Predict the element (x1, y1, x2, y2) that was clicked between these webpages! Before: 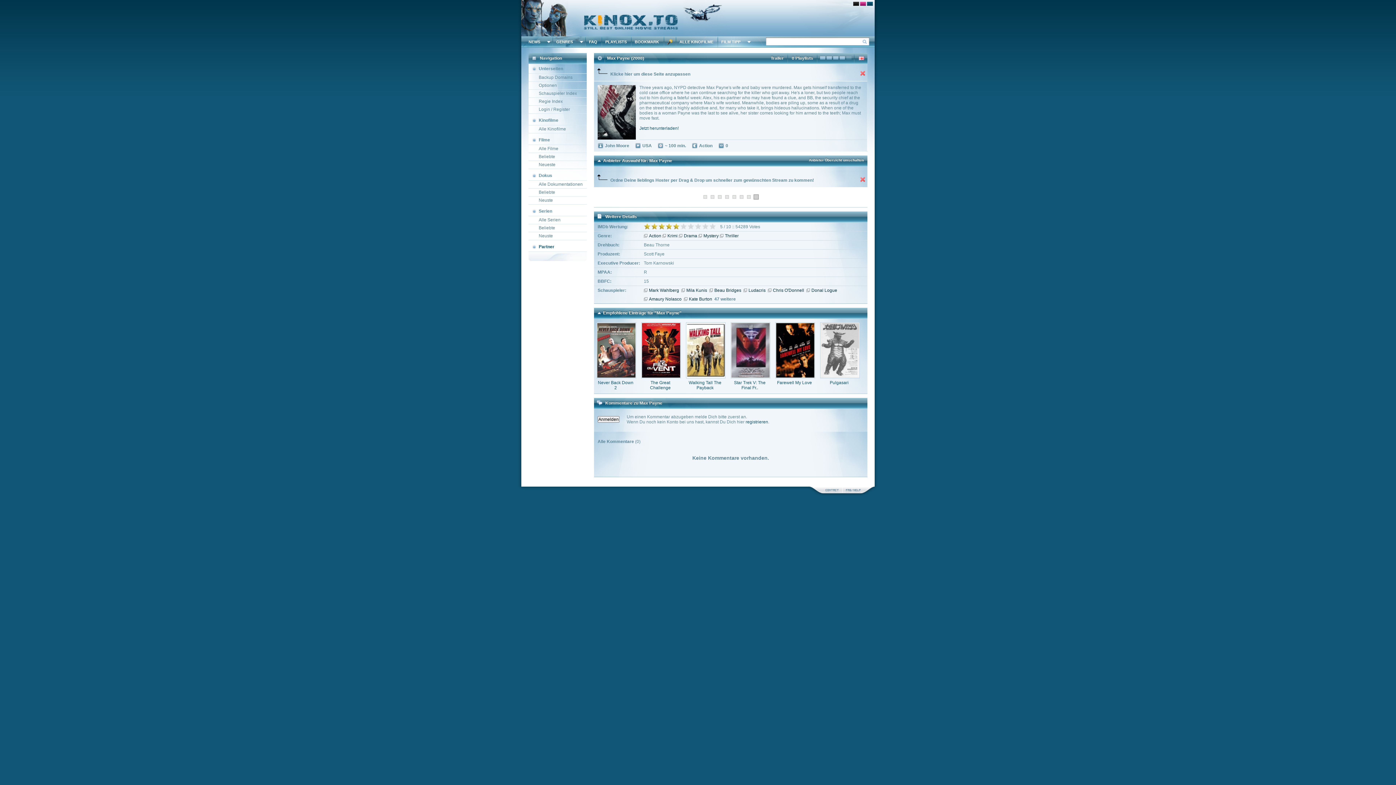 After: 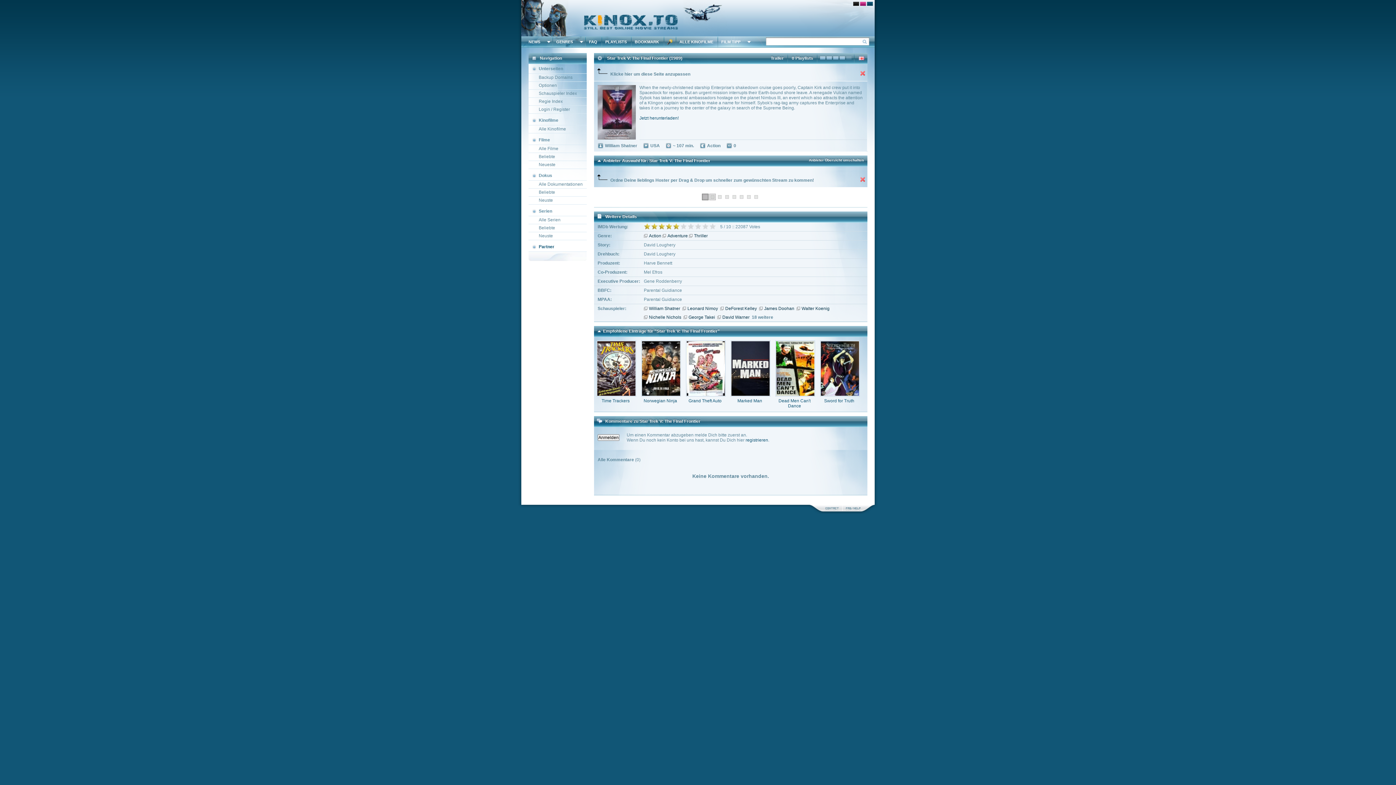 Action: bbox: (734, 380, 765, 390) label: Star Trek V: The Final Fr..